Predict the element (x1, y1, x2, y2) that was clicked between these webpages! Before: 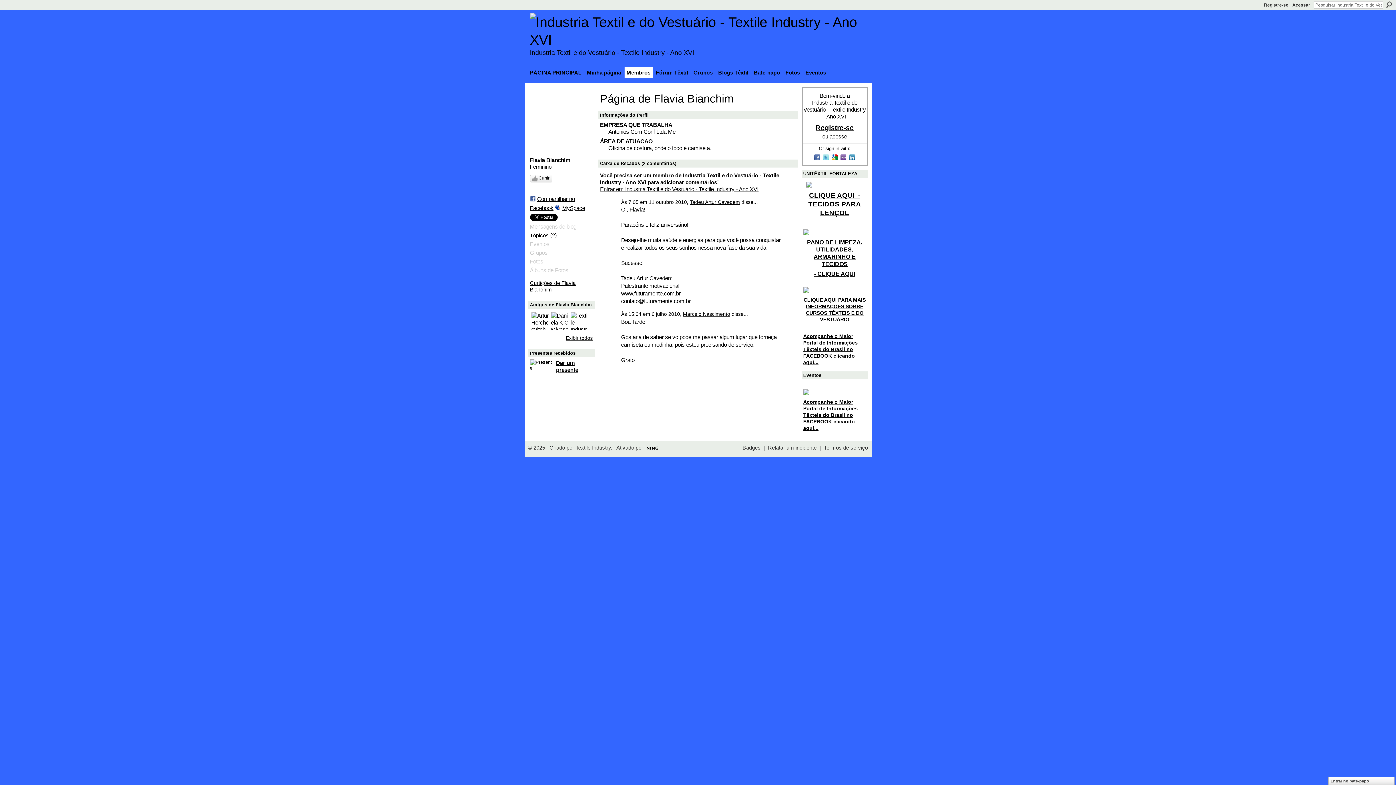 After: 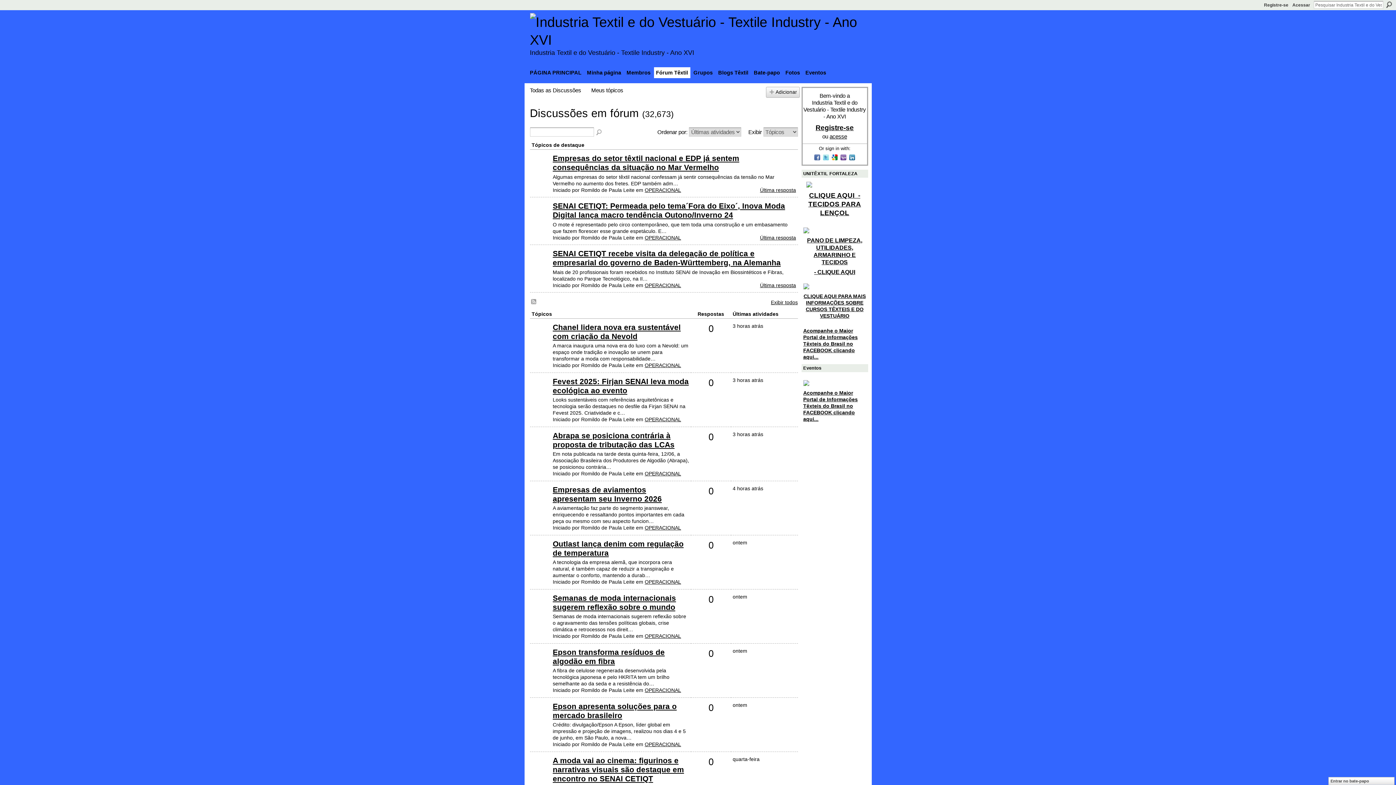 Action: label: Fórum Têxtil bbox: (654, 67, 690, 78)